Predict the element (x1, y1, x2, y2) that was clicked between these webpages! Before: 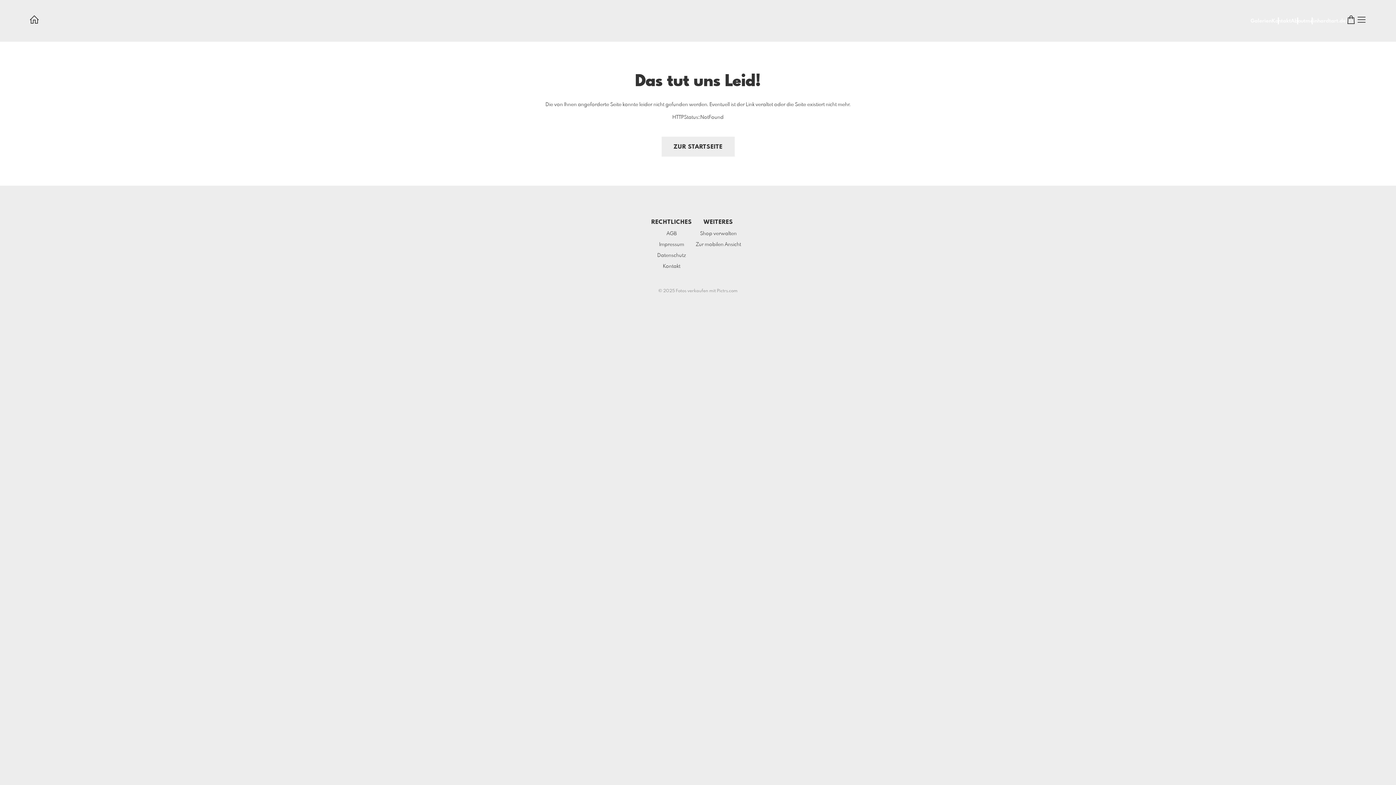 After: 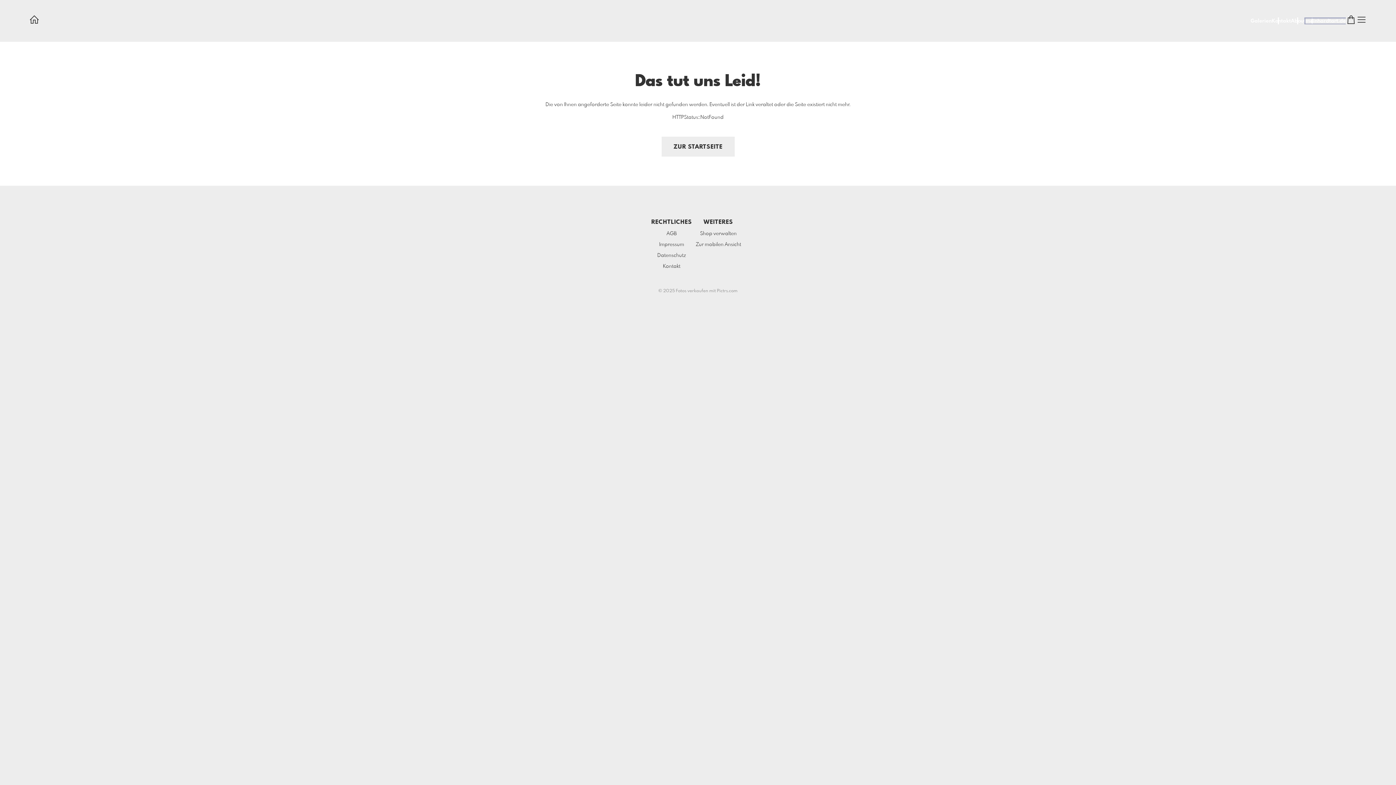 Action: bbox: (1305, 18, 1346, 23) label: meinhardtart.de